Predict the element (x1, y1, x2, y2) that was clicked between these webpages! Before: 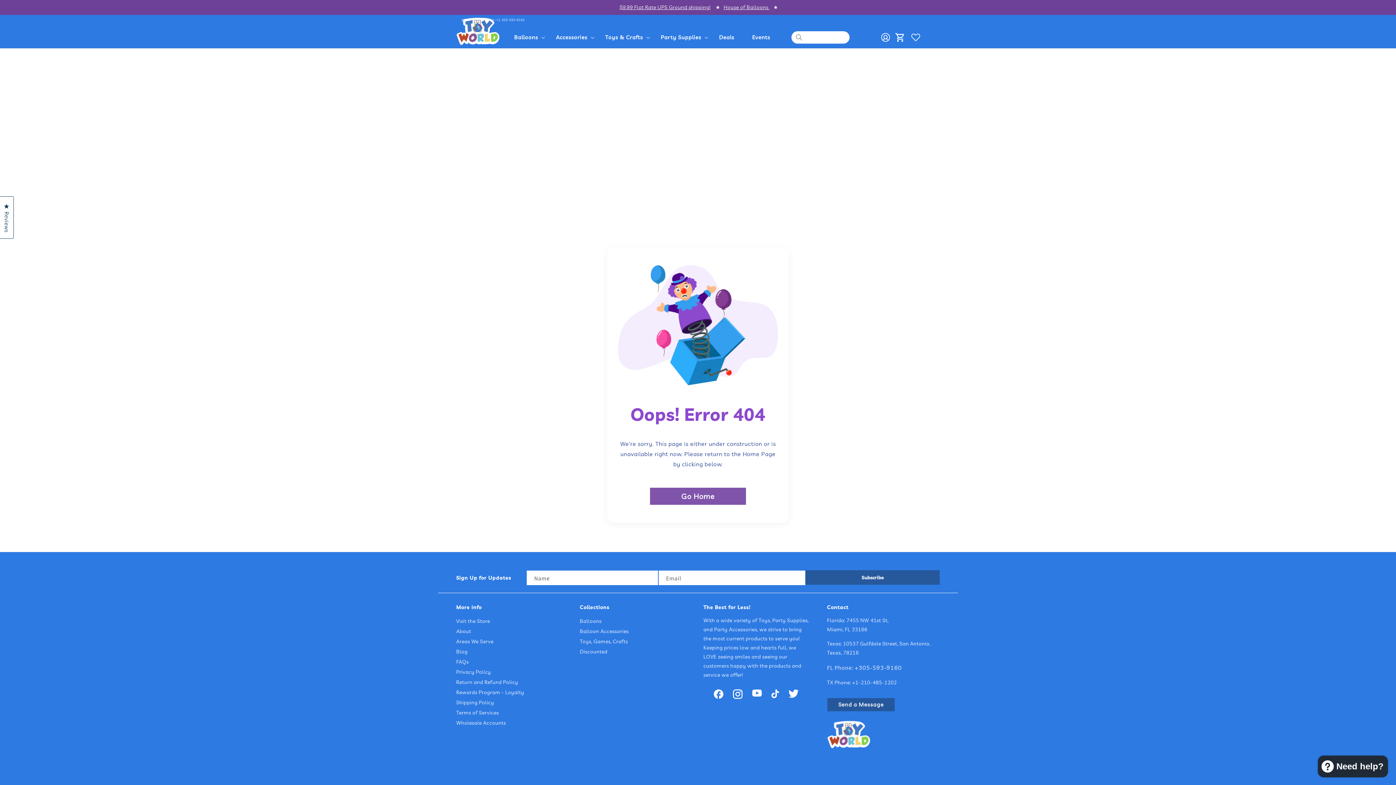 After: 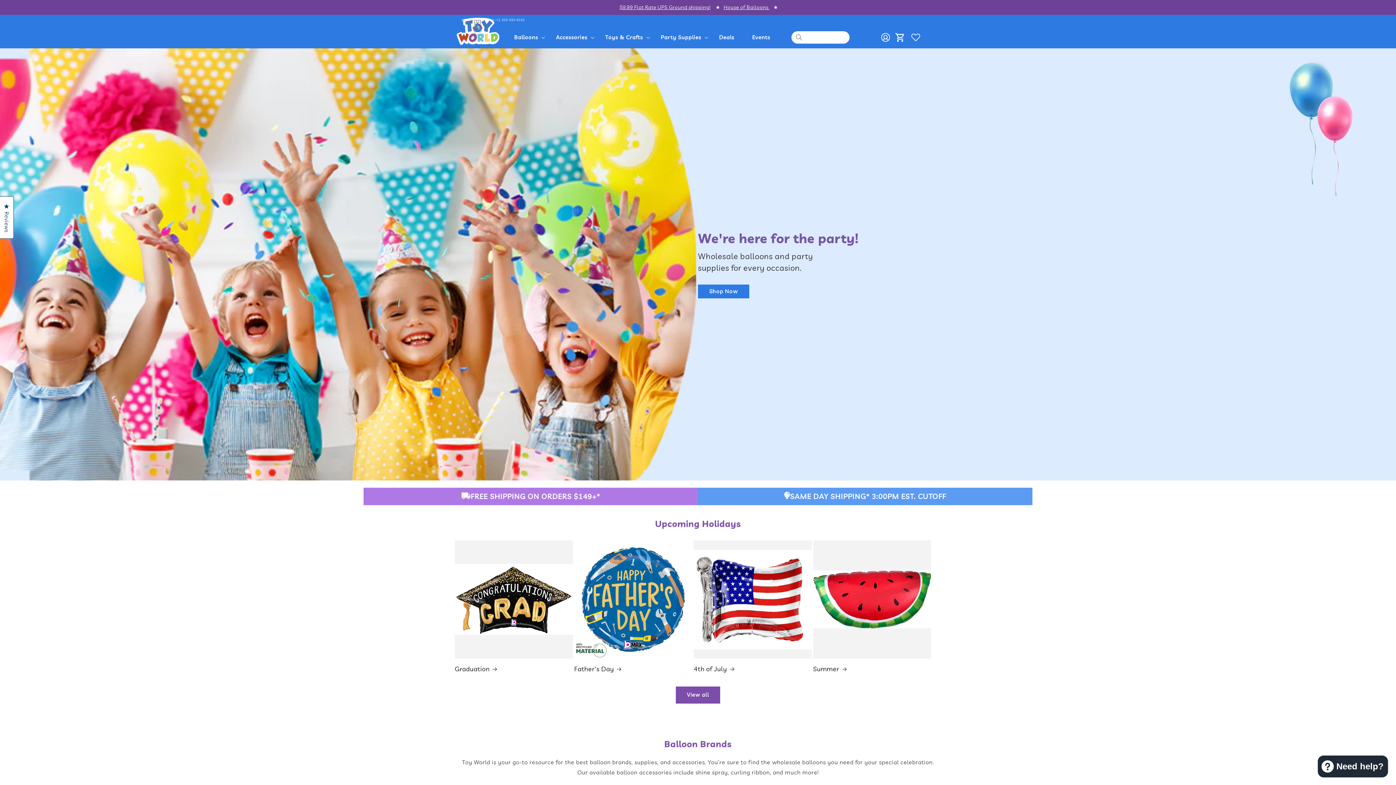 Action: label: Go Home bbox: (650, 488, 746, 505)